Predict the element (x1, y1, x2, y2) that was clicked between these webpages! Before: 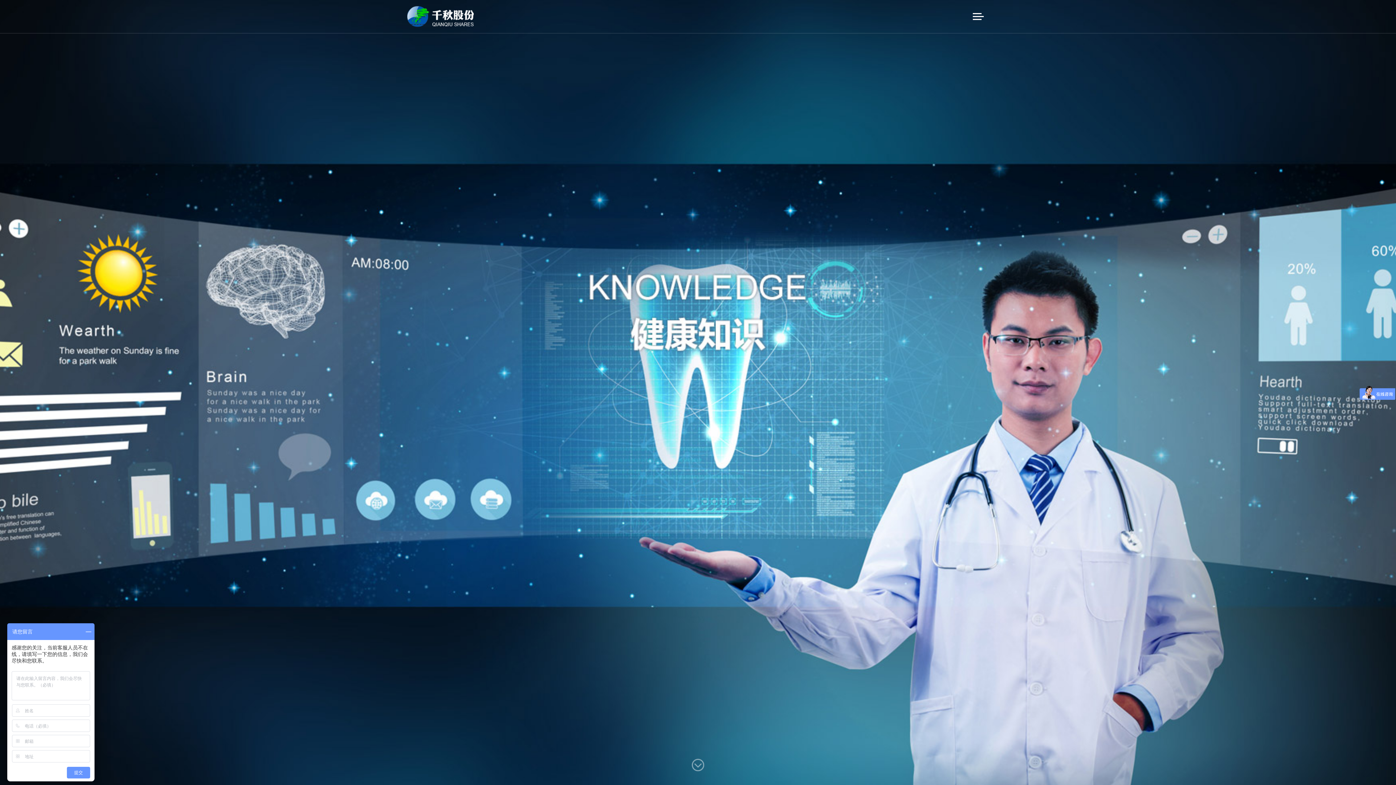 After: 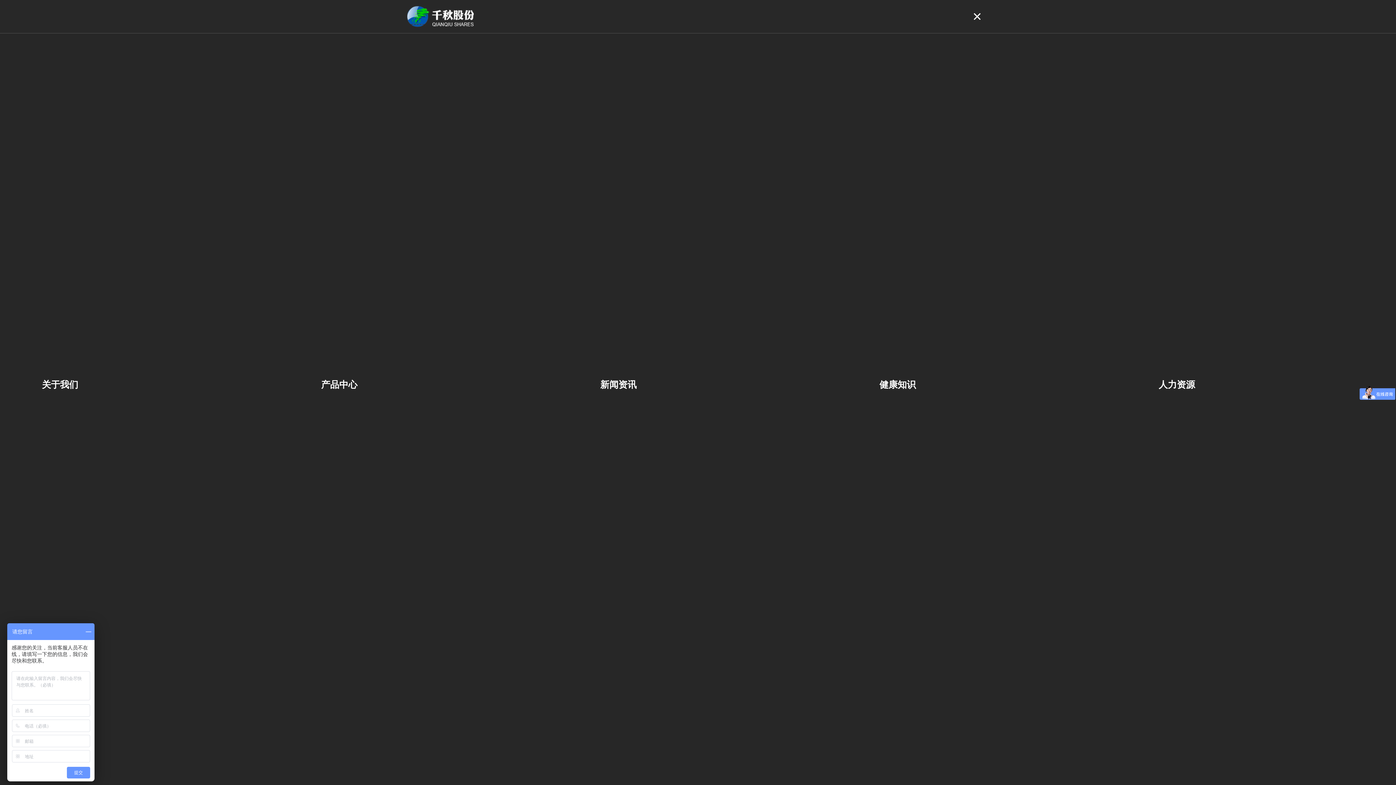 Action: bbox: (973, 8, 989, 24)